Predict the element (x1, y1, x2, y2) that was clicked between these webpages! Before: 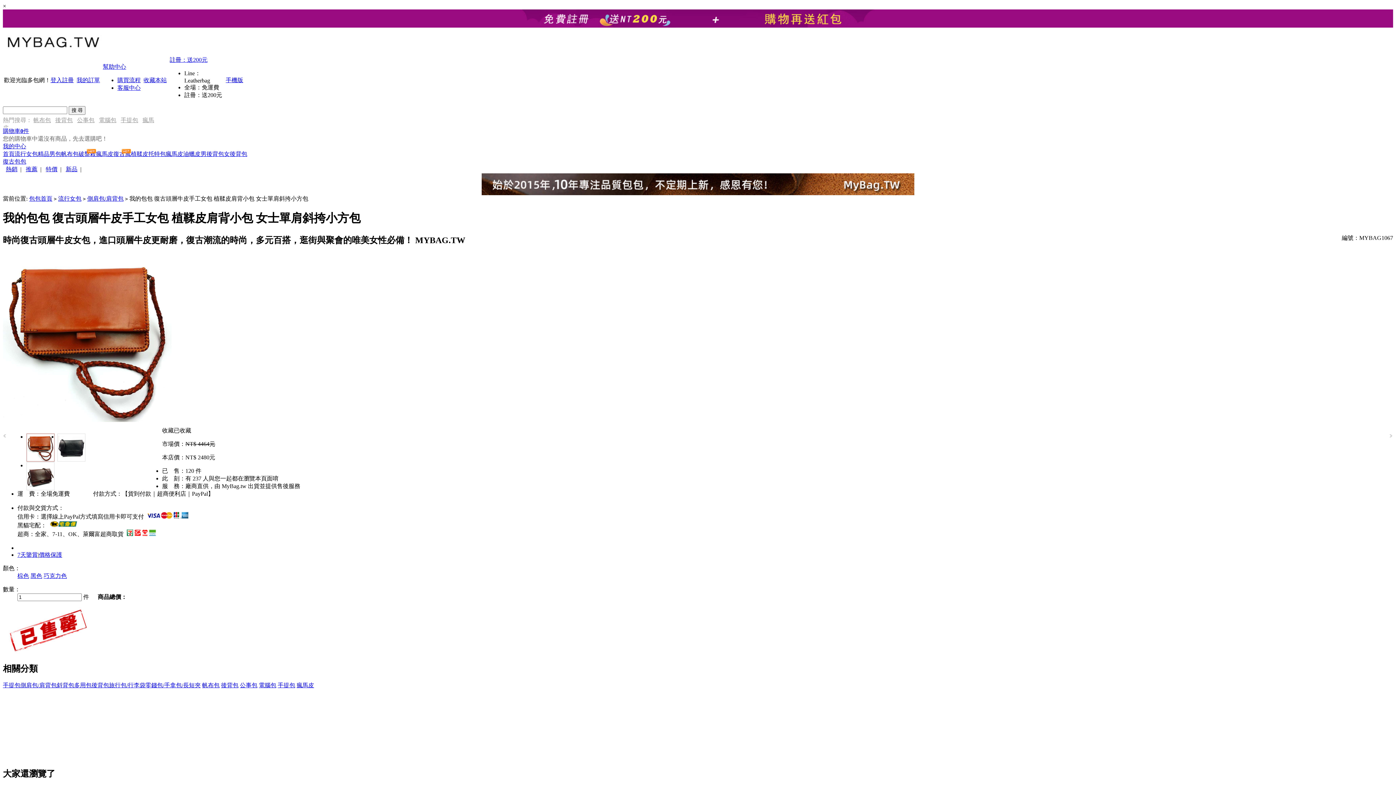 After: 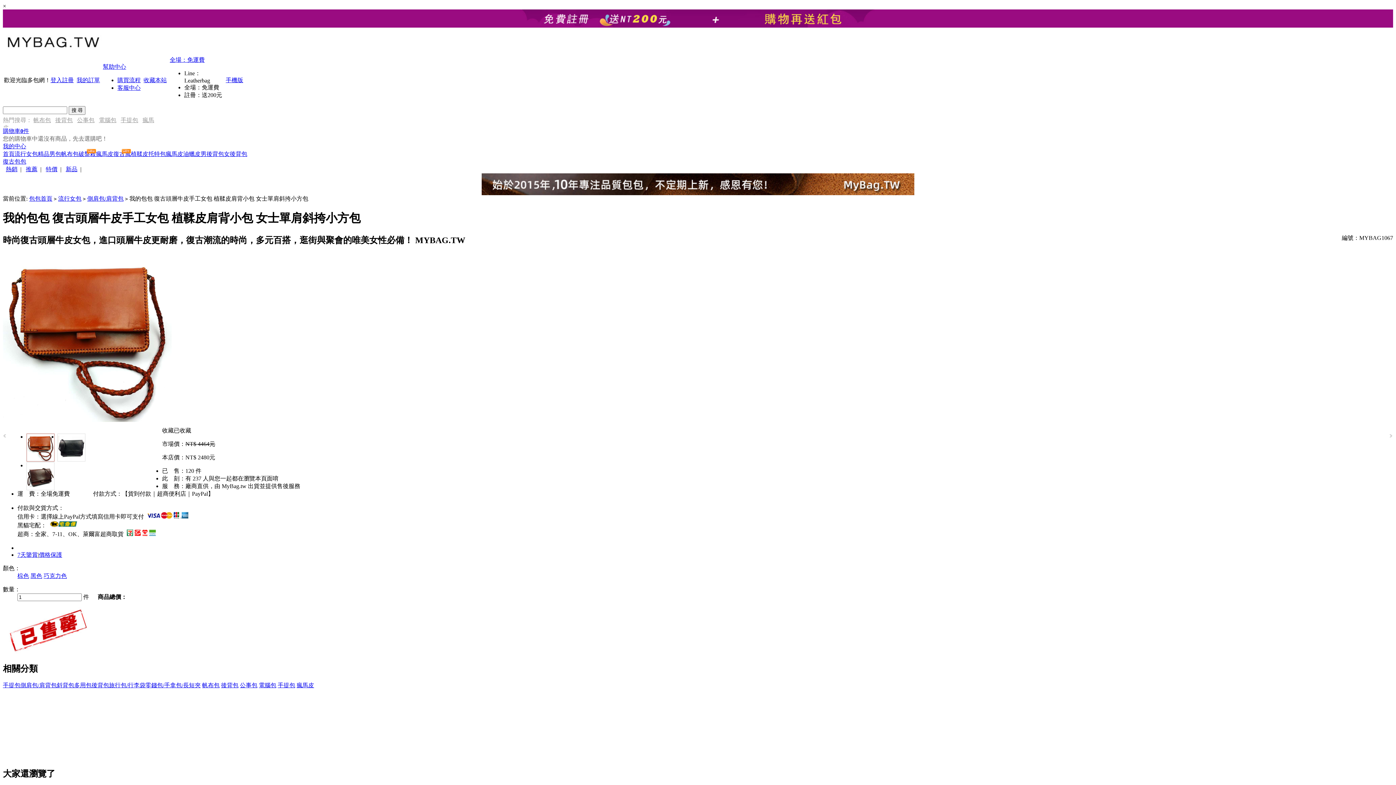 Action: bbox: (277, 682, 295, 688) label: 手提包